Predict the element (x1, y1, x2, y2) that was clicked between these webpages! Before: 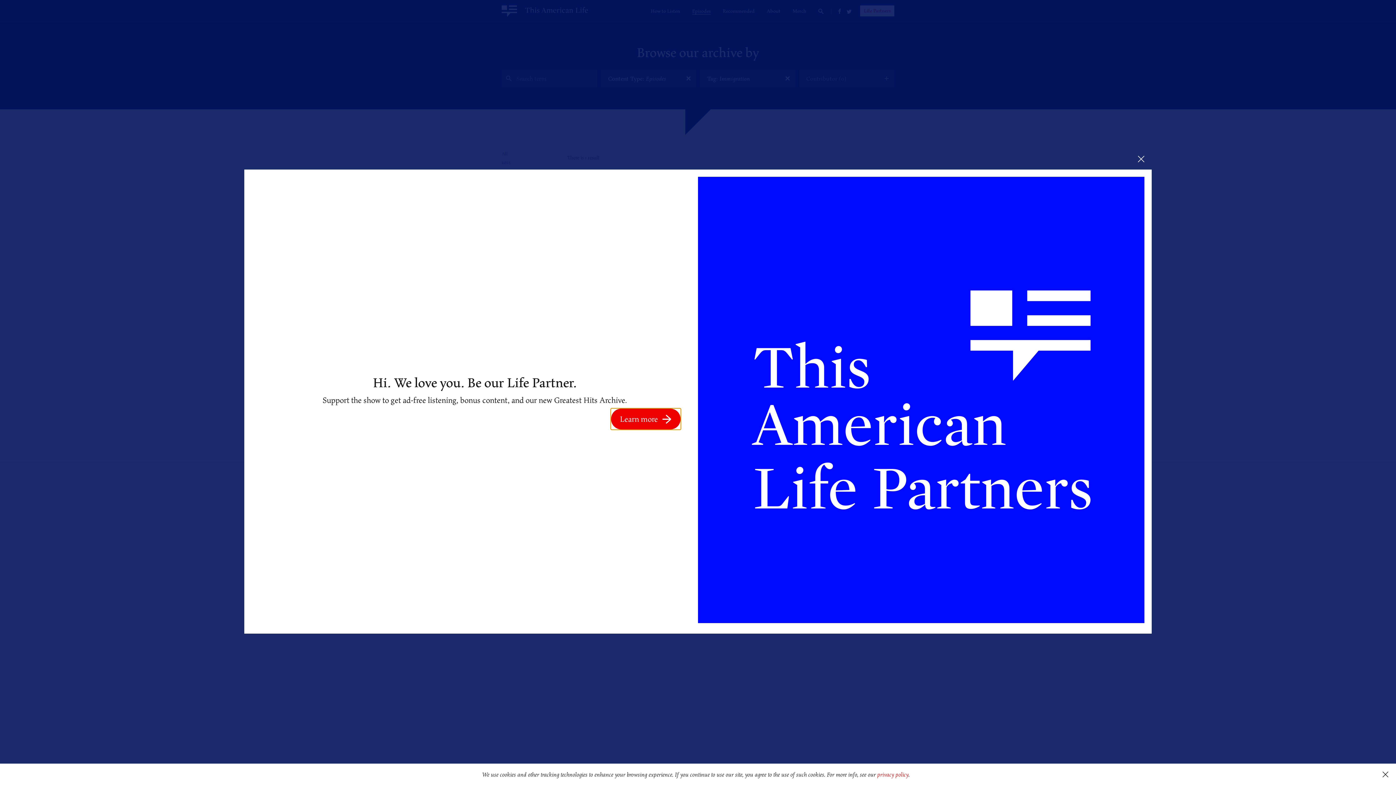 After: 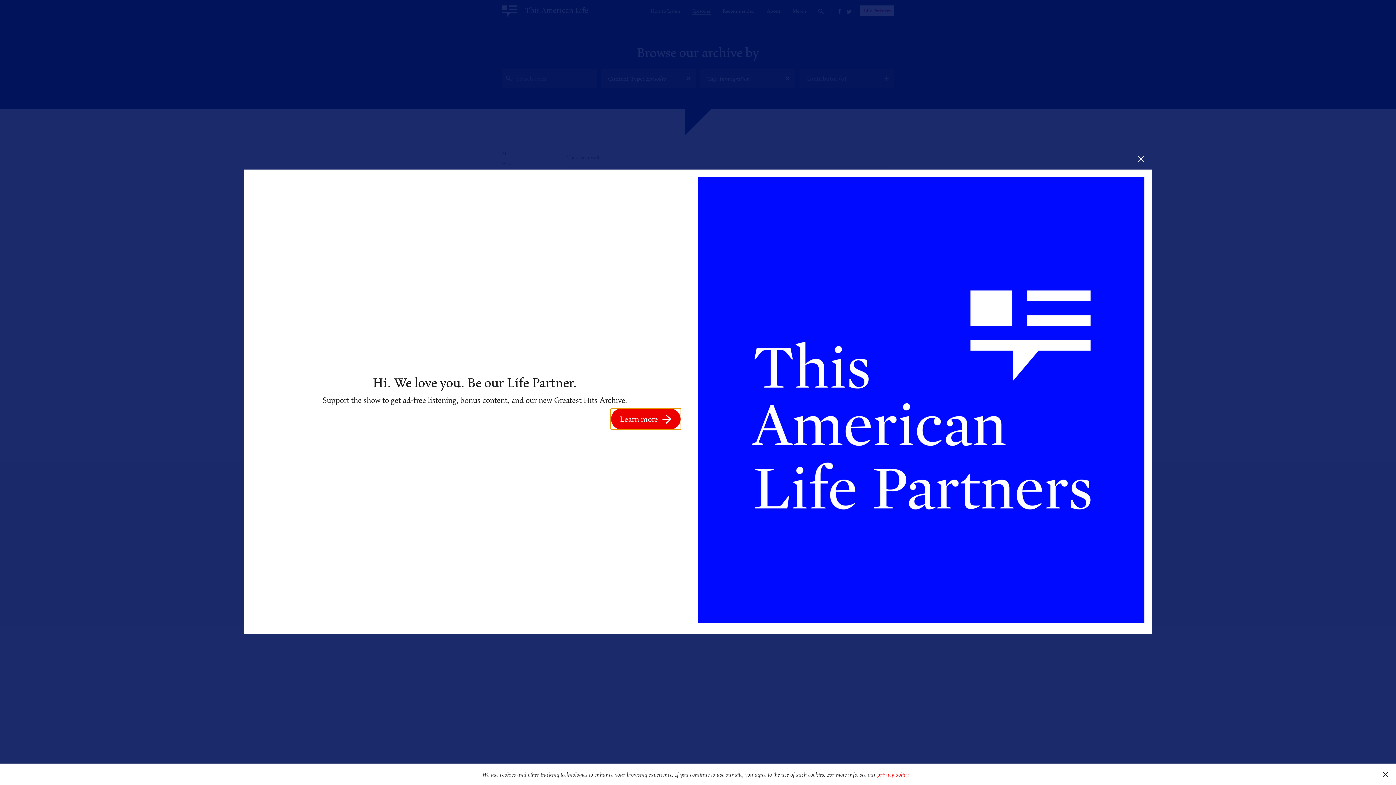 Action: label: Learn more bbox: (611, 408, 680, 429)